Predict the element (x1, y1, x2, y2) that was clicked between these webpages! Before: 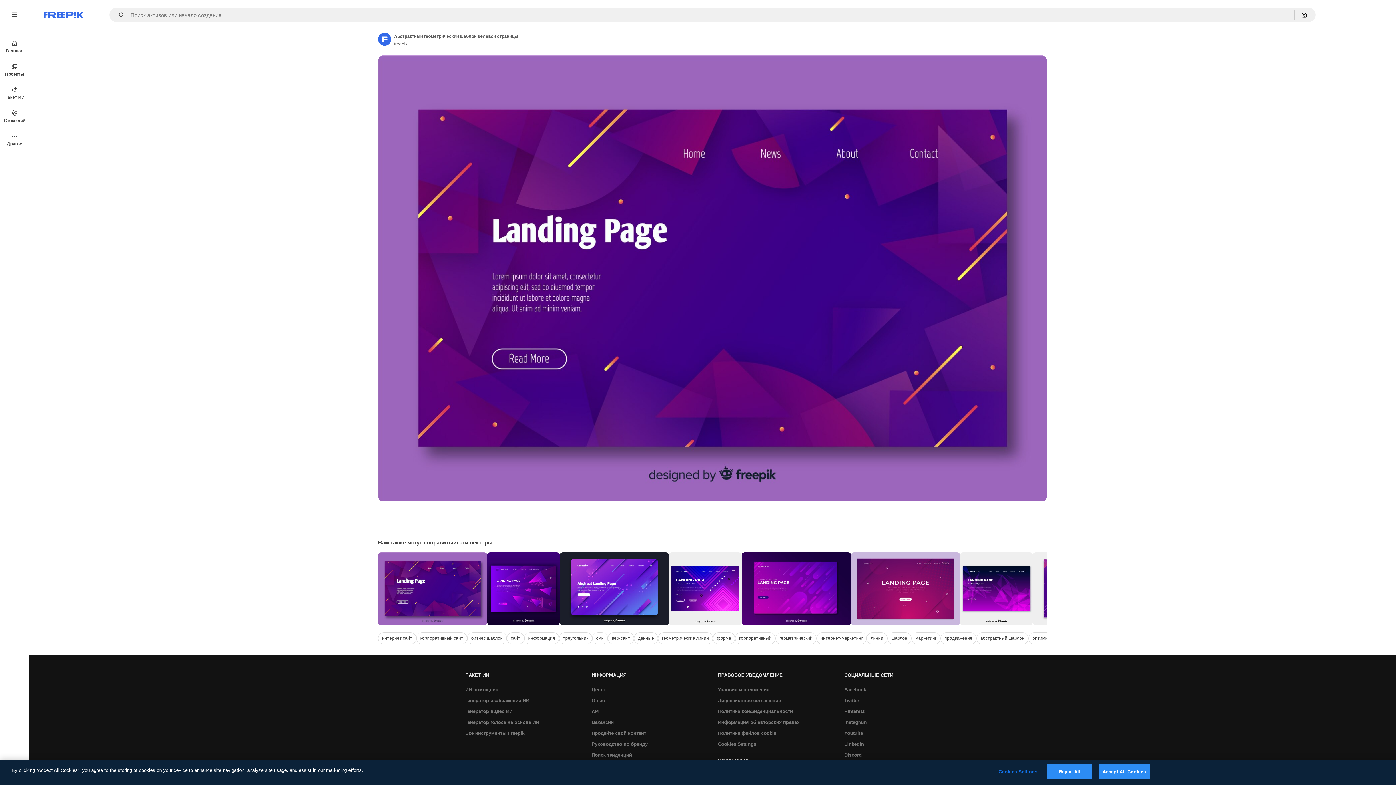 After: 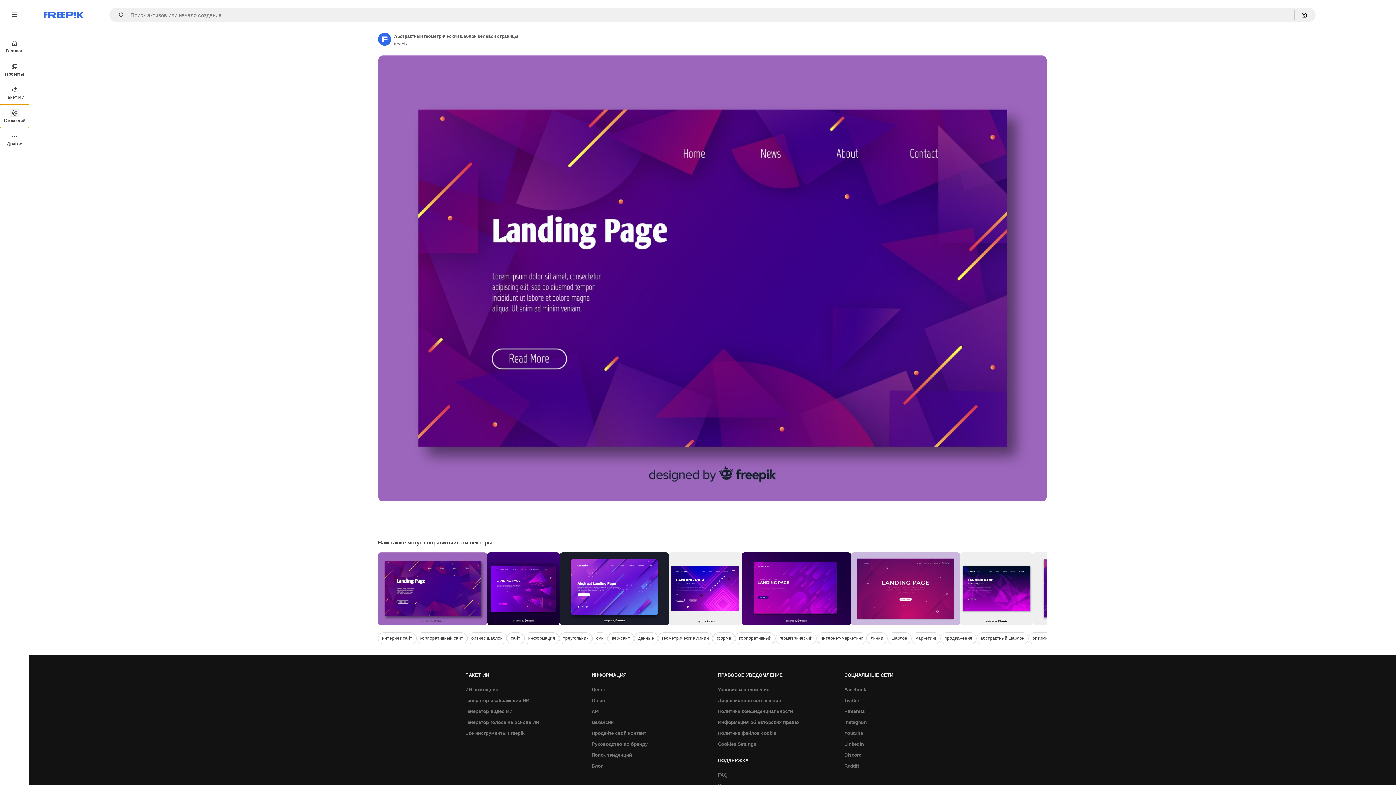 Action: bbox: (0, 104, 29, 128) label: Стоковый